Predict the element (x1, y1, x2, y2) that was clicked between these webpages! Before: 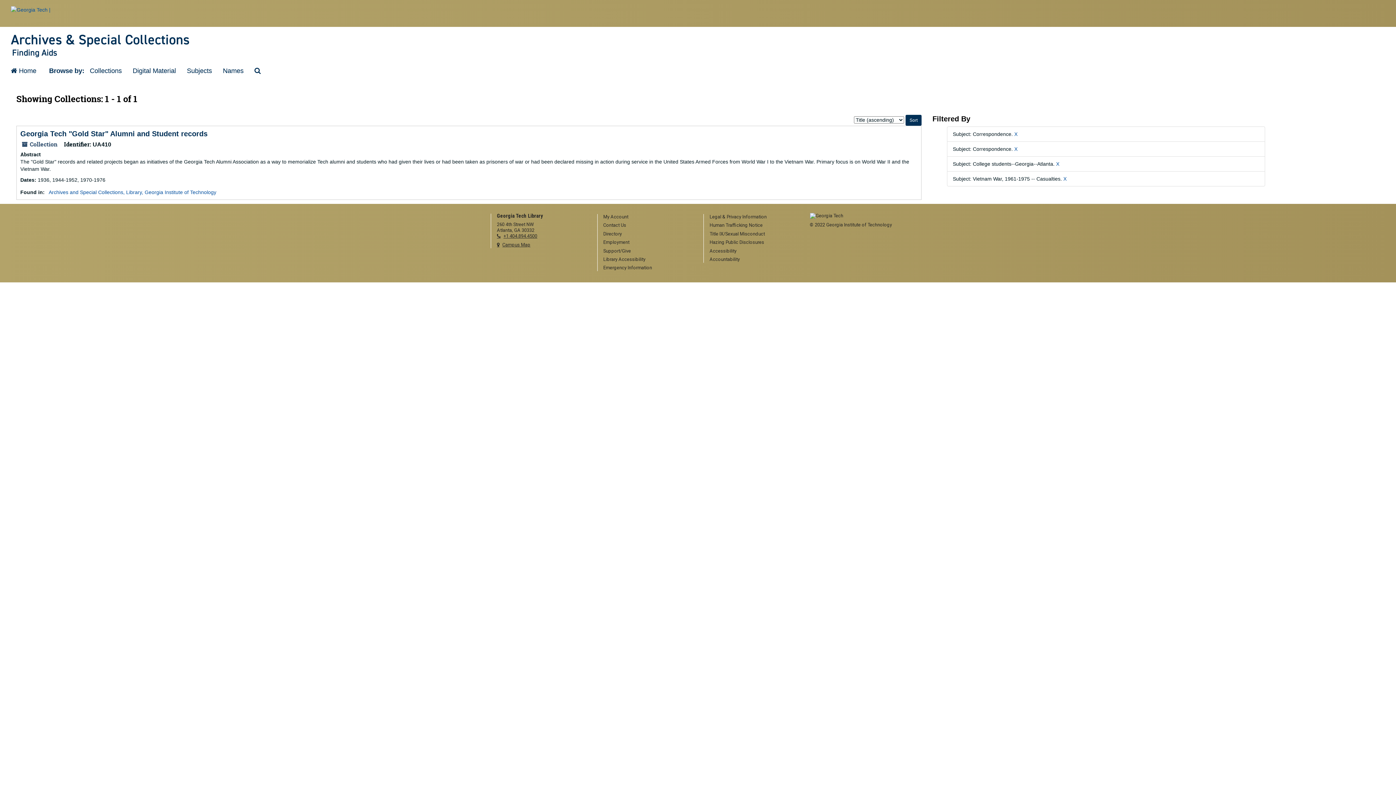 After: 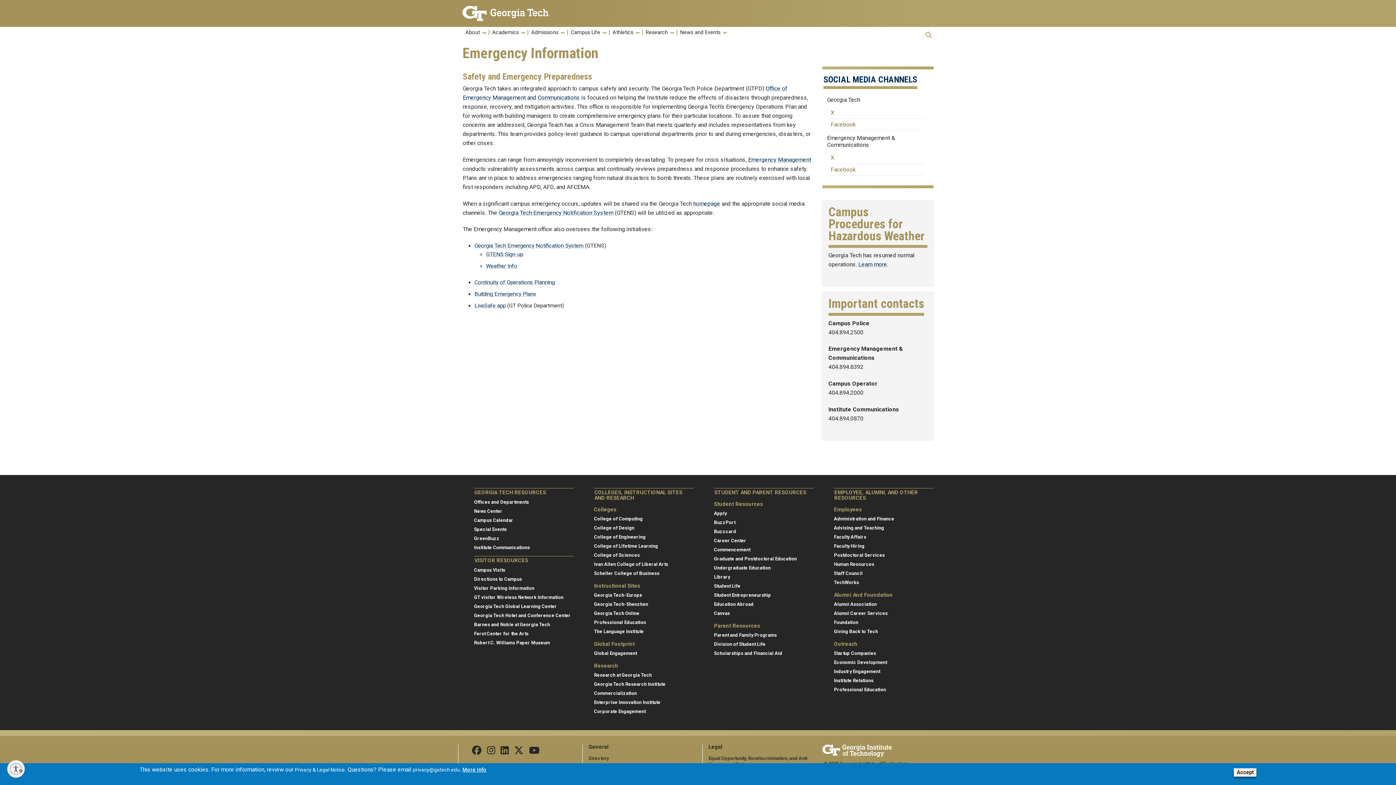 Action: label: Emergency Information bbox: (603, 265, 692, 271)